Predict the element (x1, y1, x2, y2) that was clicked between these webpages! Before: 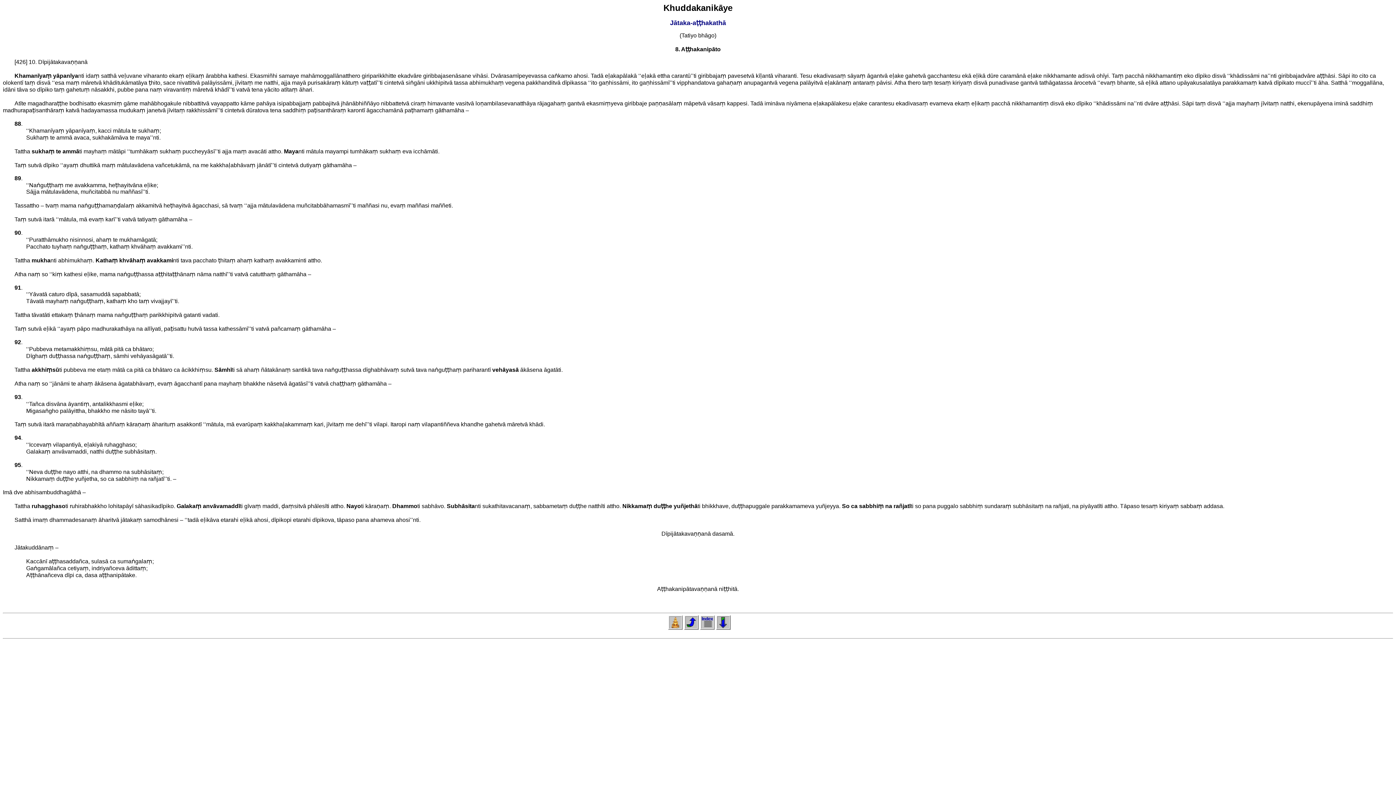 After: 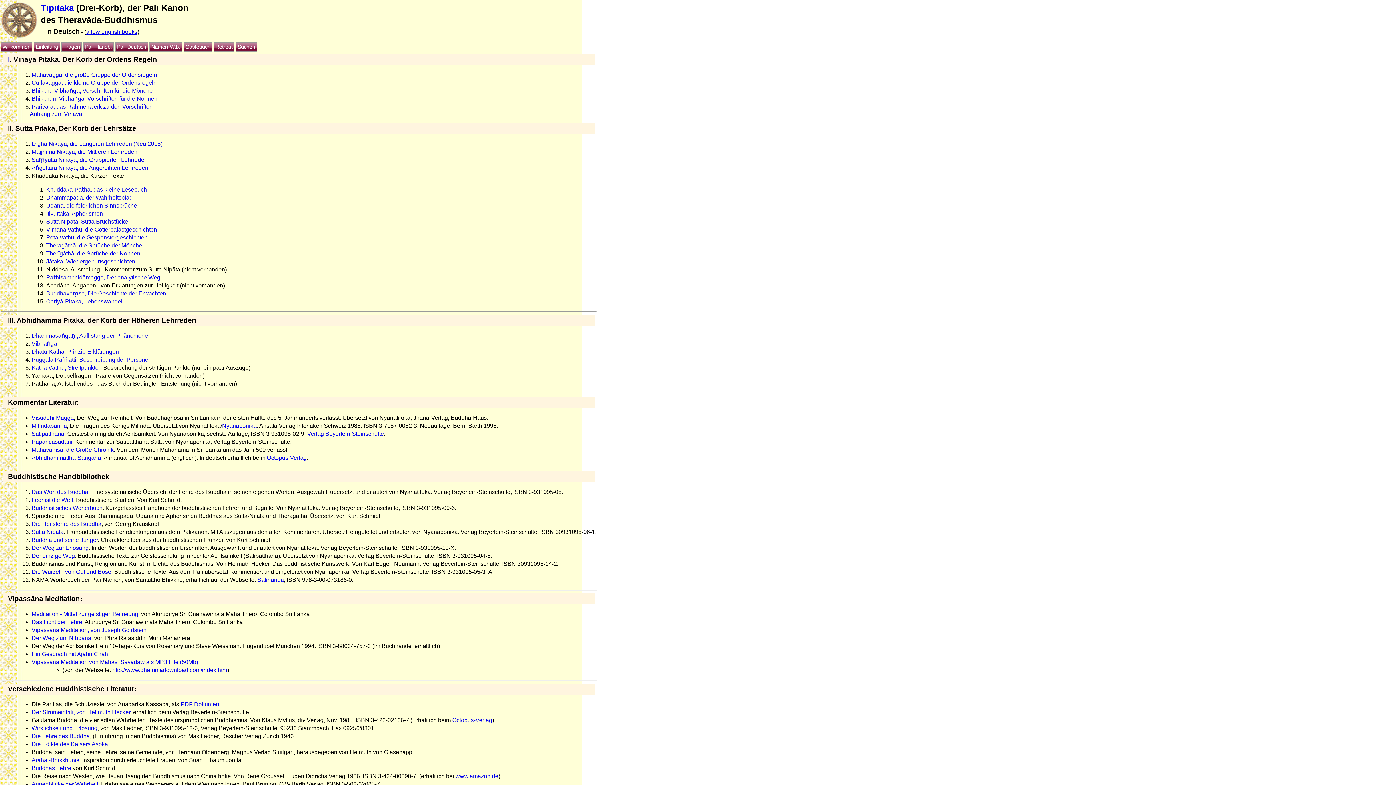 Action: bbox: (668, 624, 682, 631)